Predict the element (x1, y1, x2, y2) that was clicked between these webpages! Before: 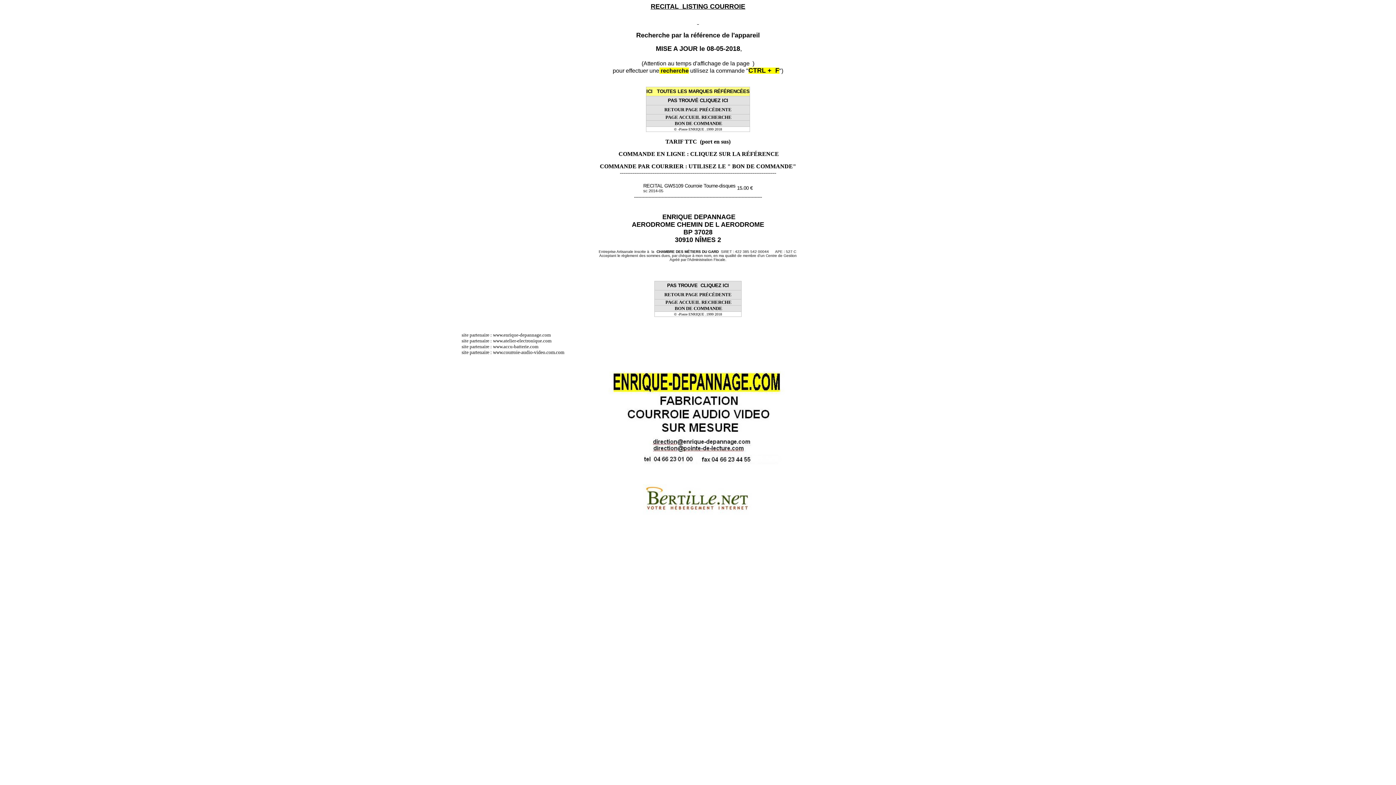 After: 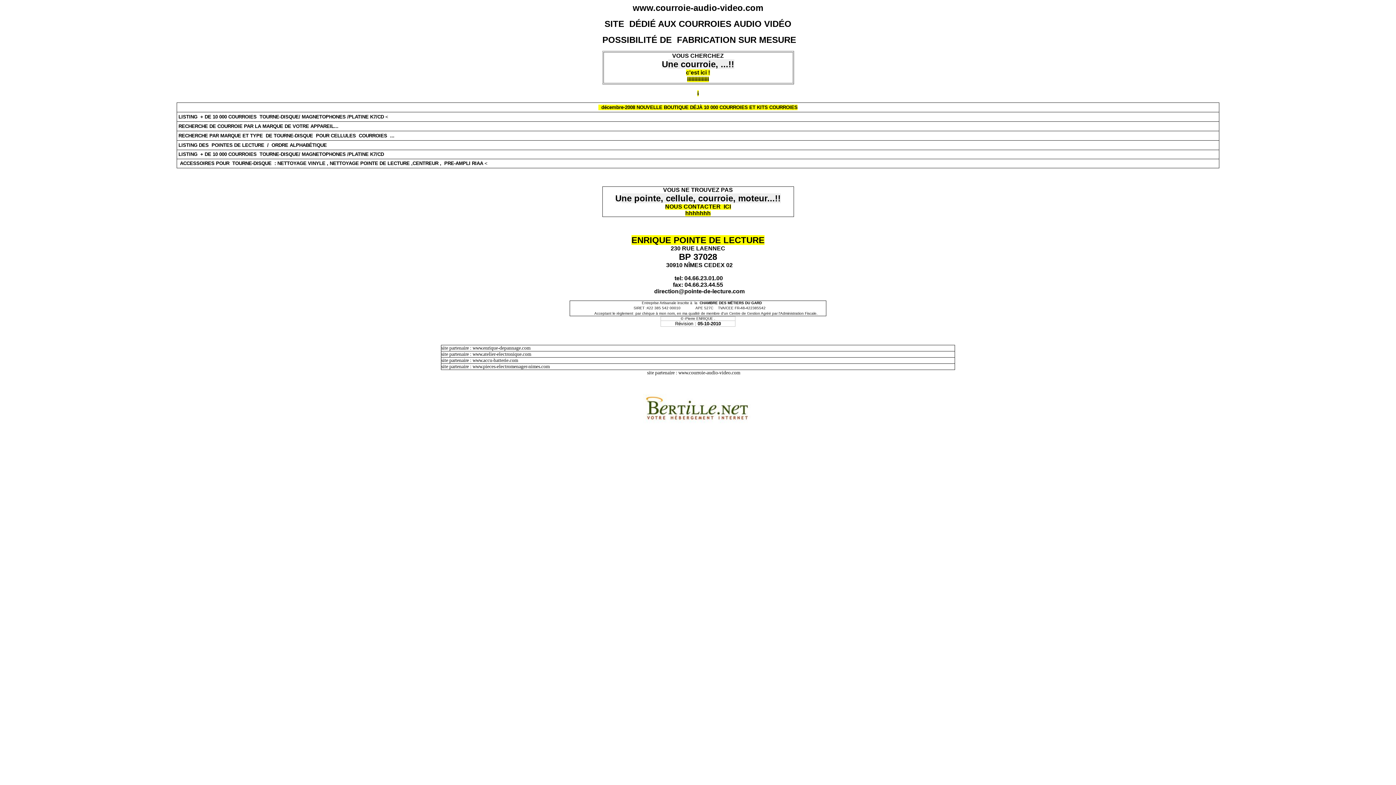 Action: bbox: (461, 349, 567, 355) label: site partenaire : www.courroie-audio-video.com.com   